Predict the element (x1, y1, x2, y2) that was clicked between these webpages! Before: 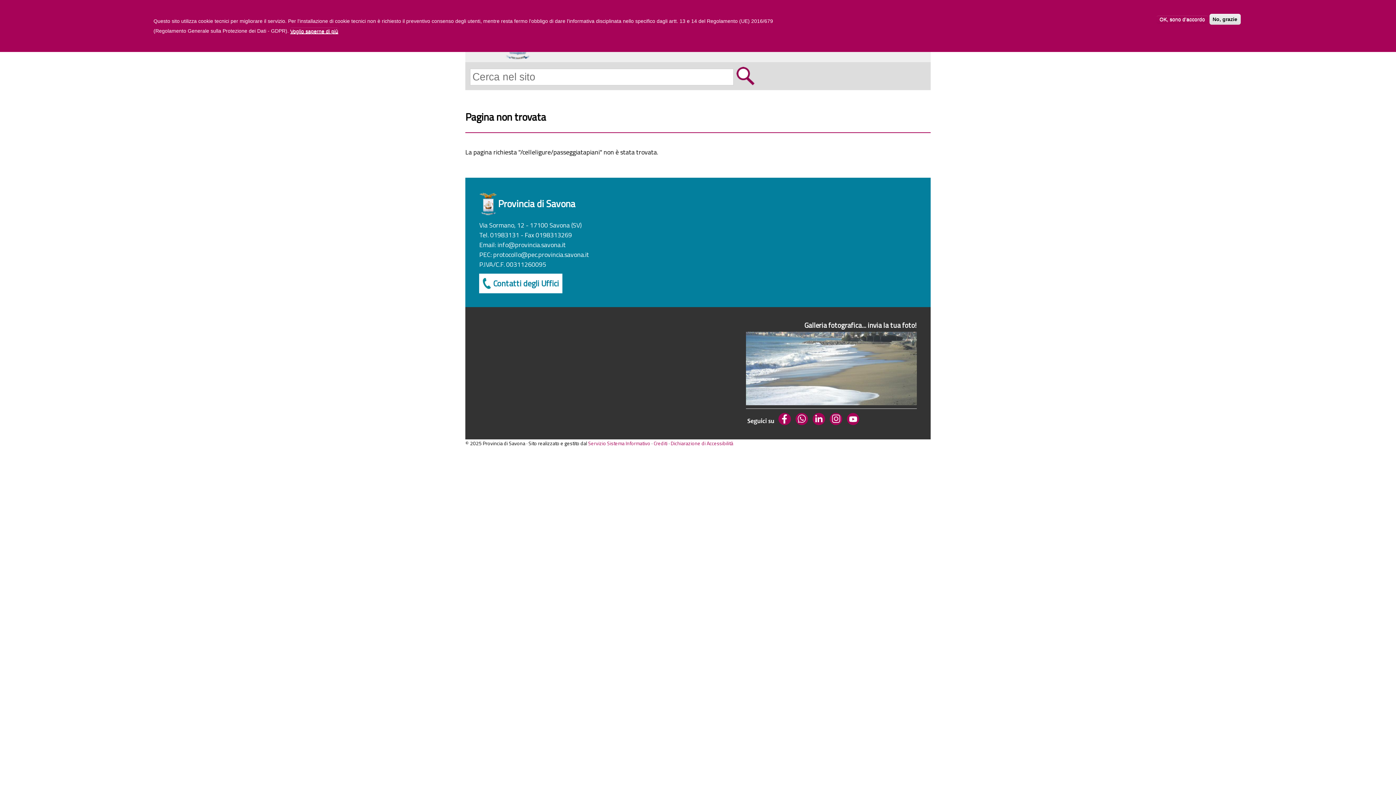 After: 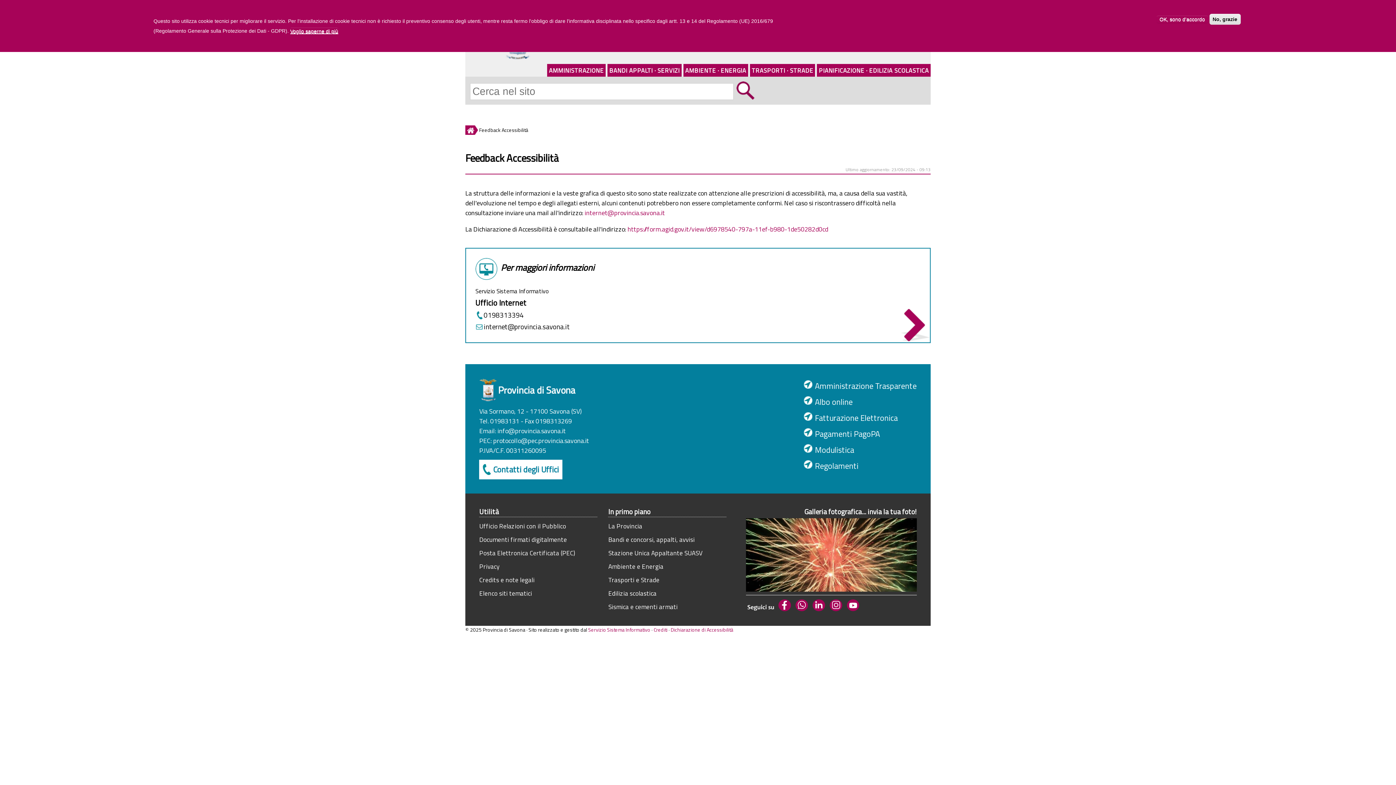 Action: label: Dichiarazione di Accessibilità bbox: (670, 439, 733, 447)